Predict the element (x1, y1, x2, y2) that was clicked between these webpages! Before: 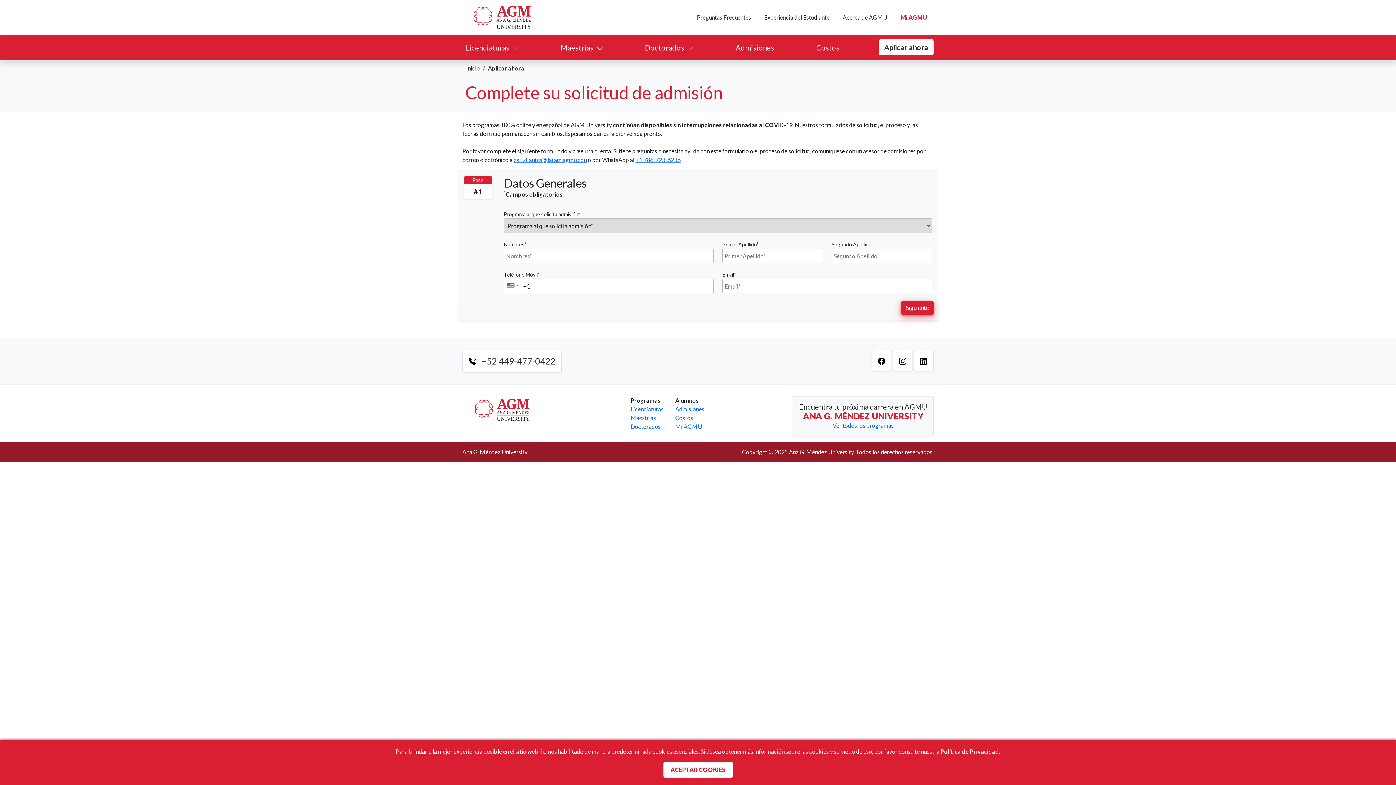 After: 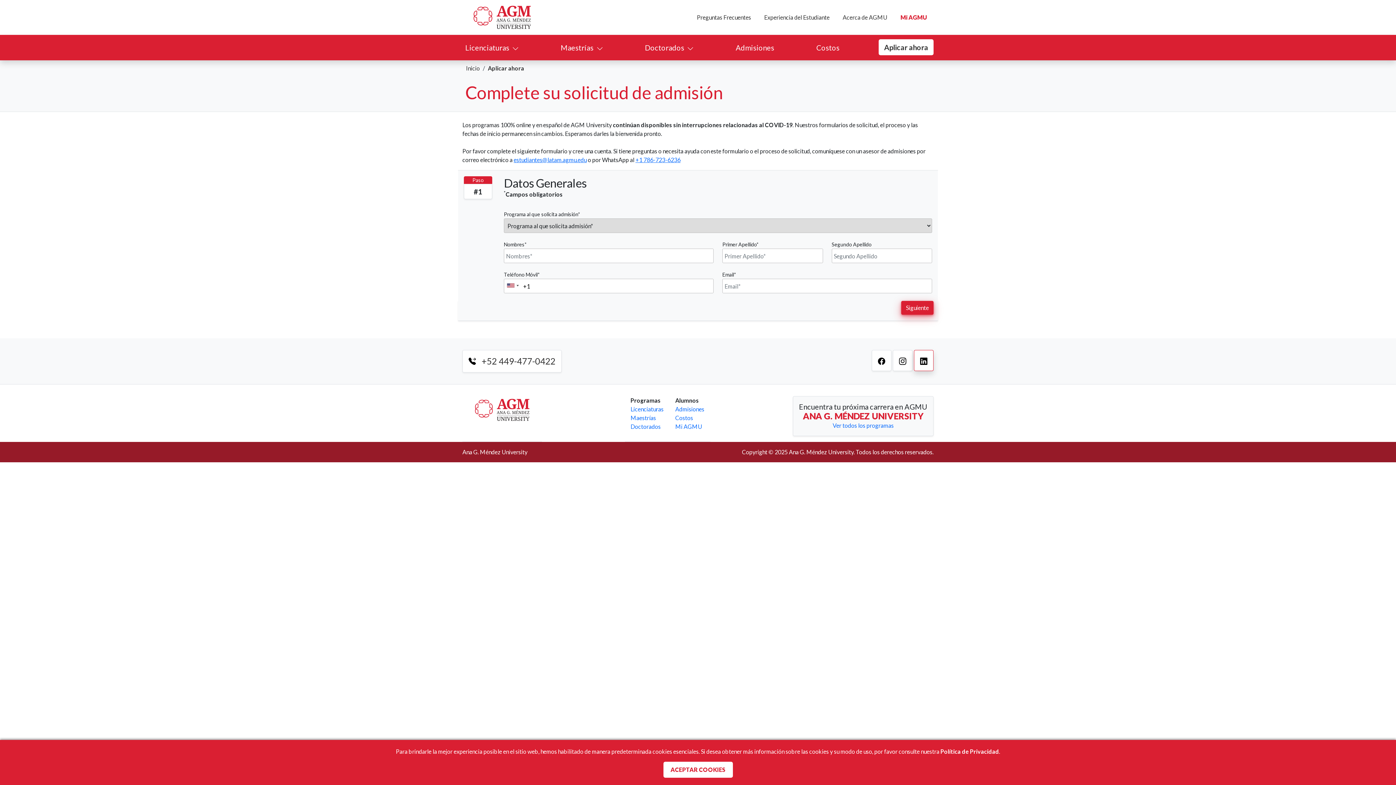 Action: bbox: (912, 350, 933, 372)